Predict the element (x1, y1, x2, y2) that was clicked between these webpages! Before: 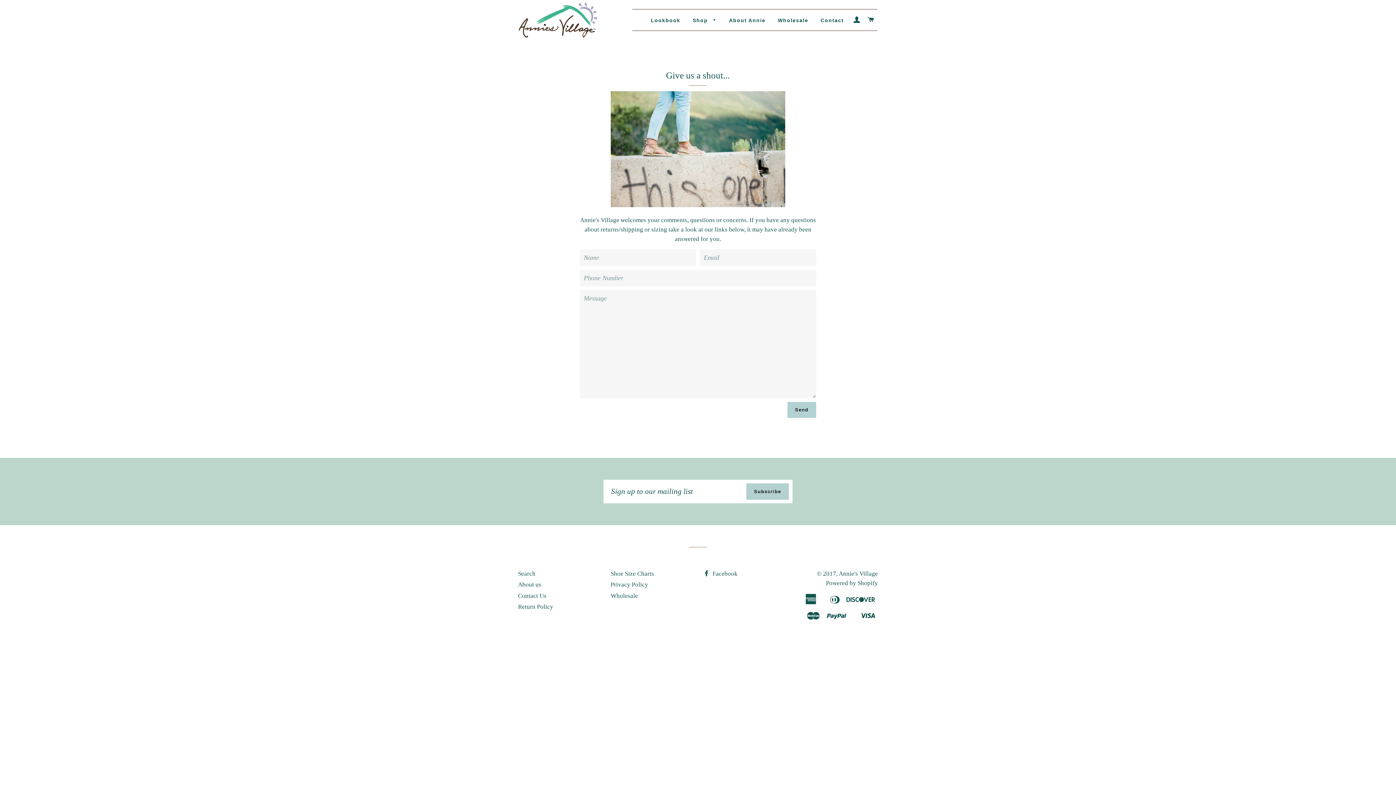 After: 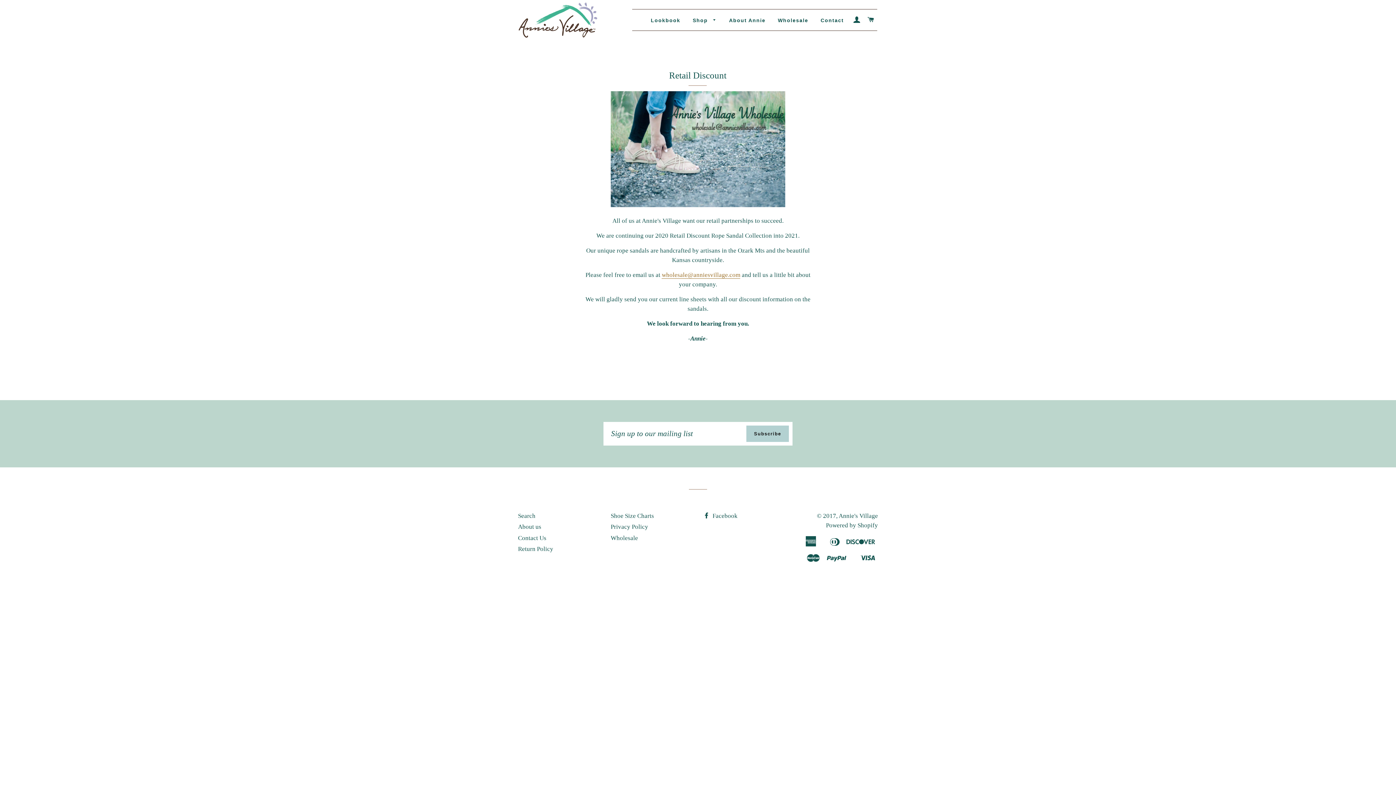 Action: label: Wholesale bbox: (772, 11, 813, 29)